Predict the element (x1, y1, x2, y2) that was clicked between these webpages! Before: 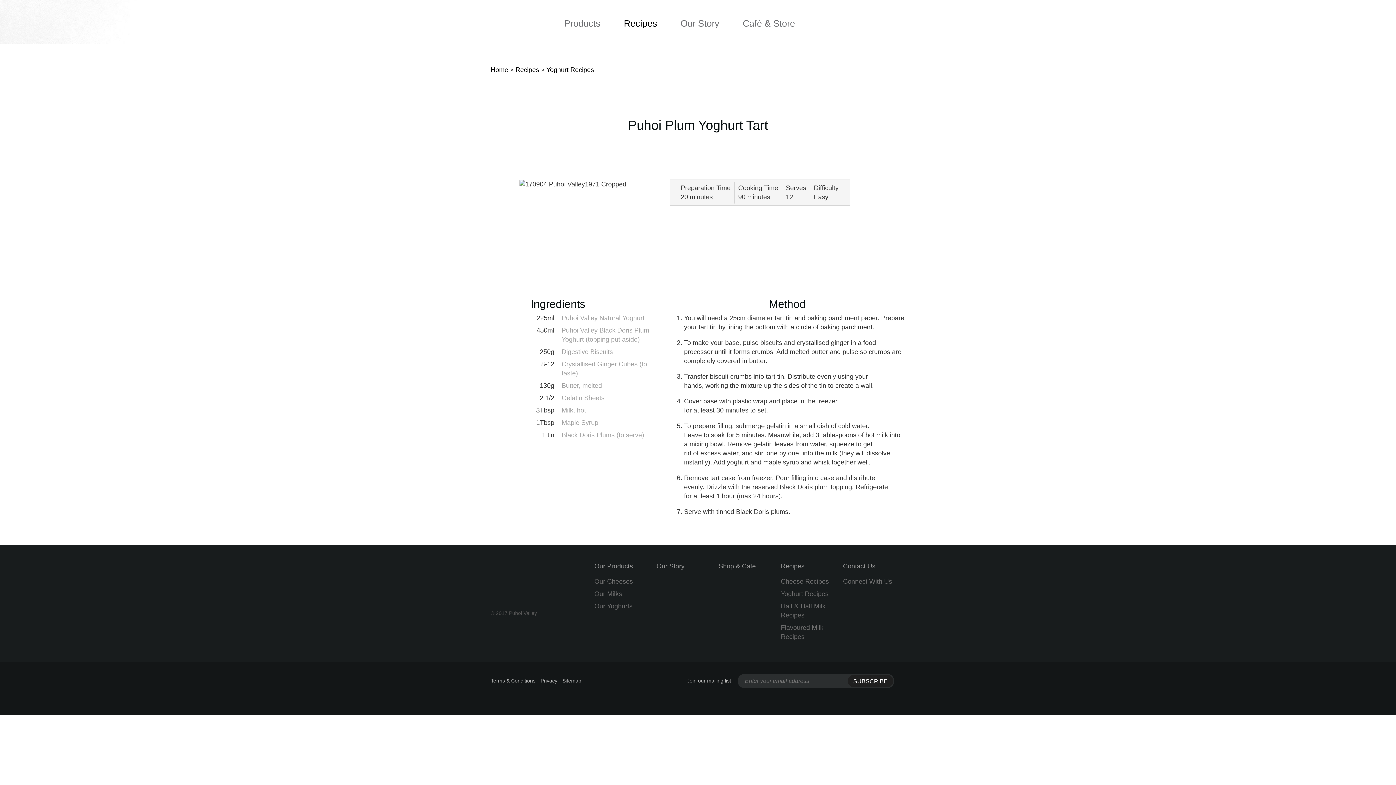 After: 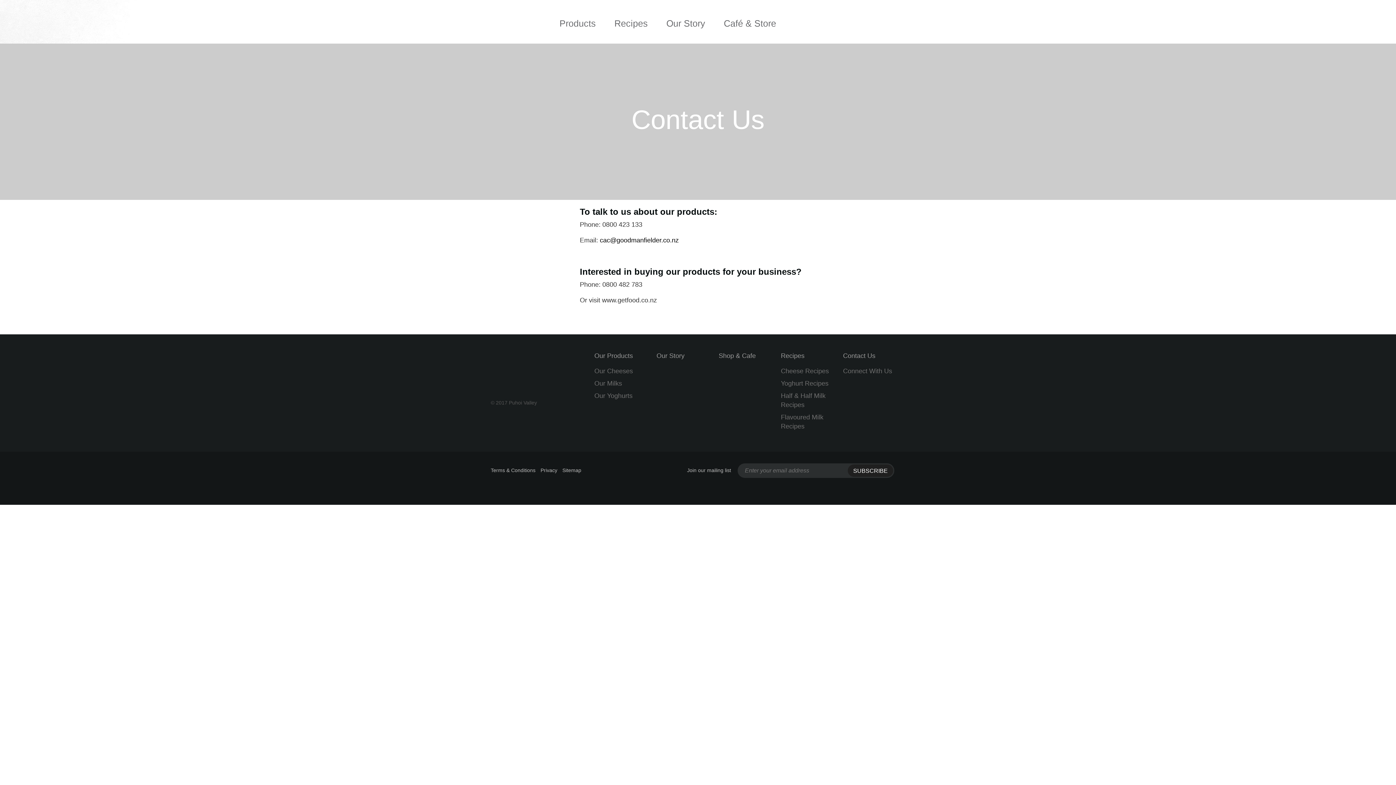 Action: label: Contact Us bbox: (843, 563, 905, 570)